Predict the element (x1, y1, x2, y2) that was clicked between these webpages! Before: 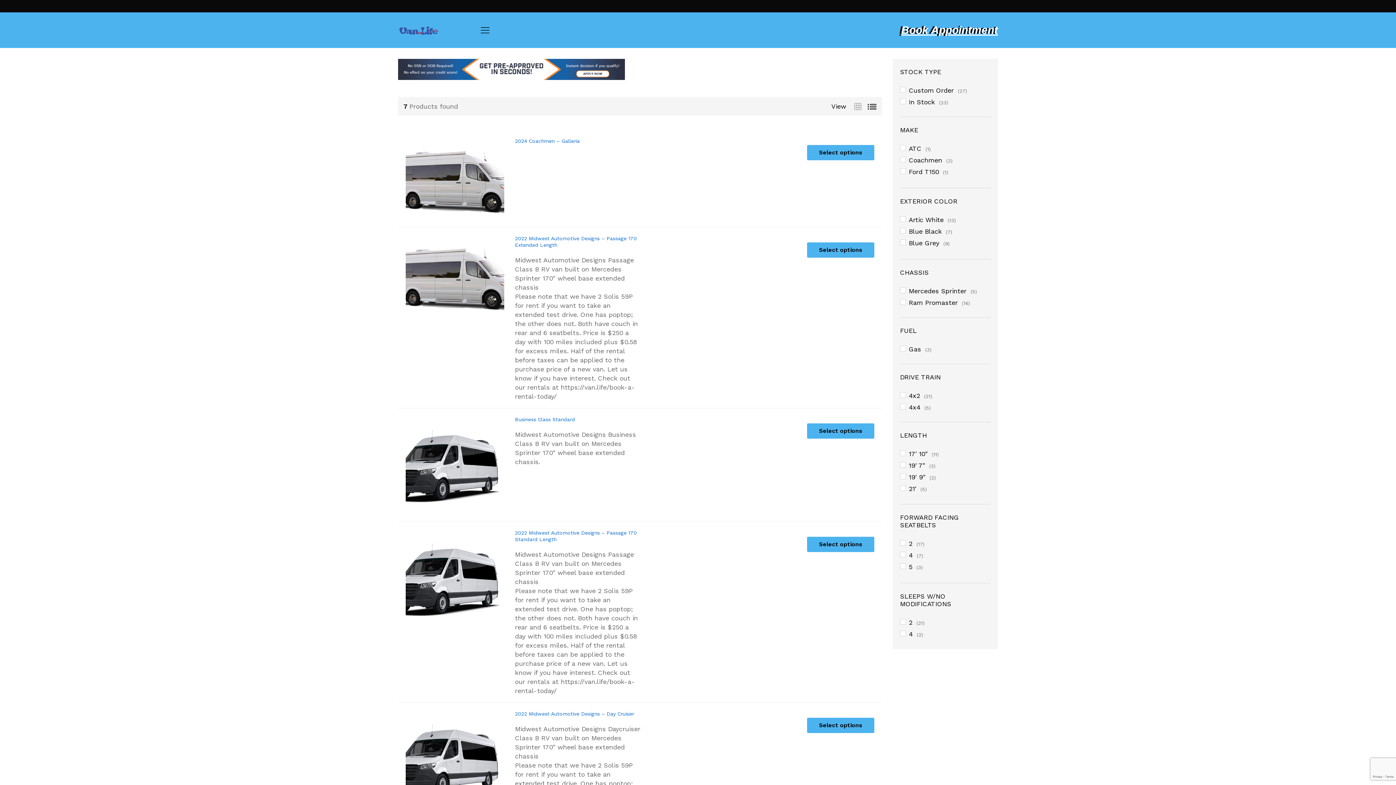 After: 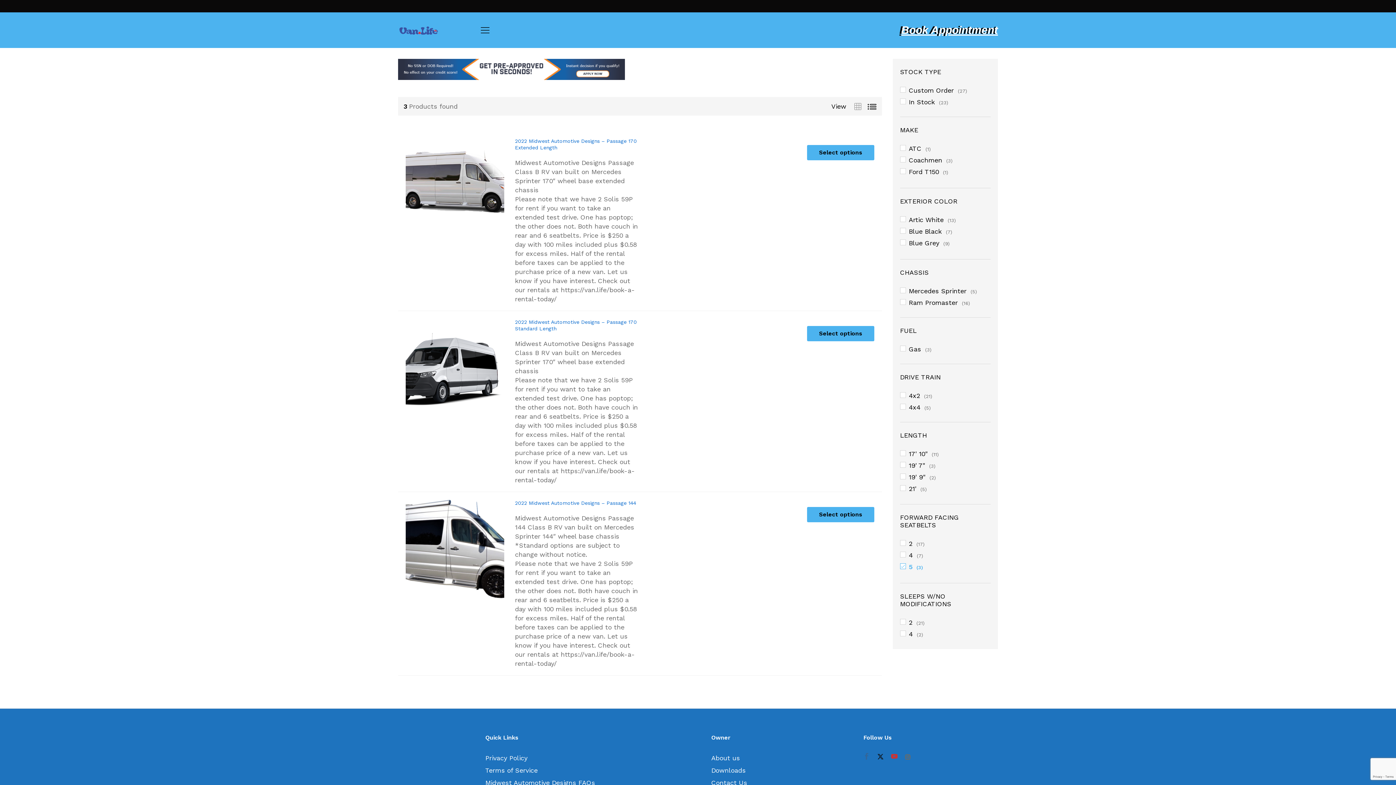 Action: label: 5 bbox: (909, 563, 912, 570)